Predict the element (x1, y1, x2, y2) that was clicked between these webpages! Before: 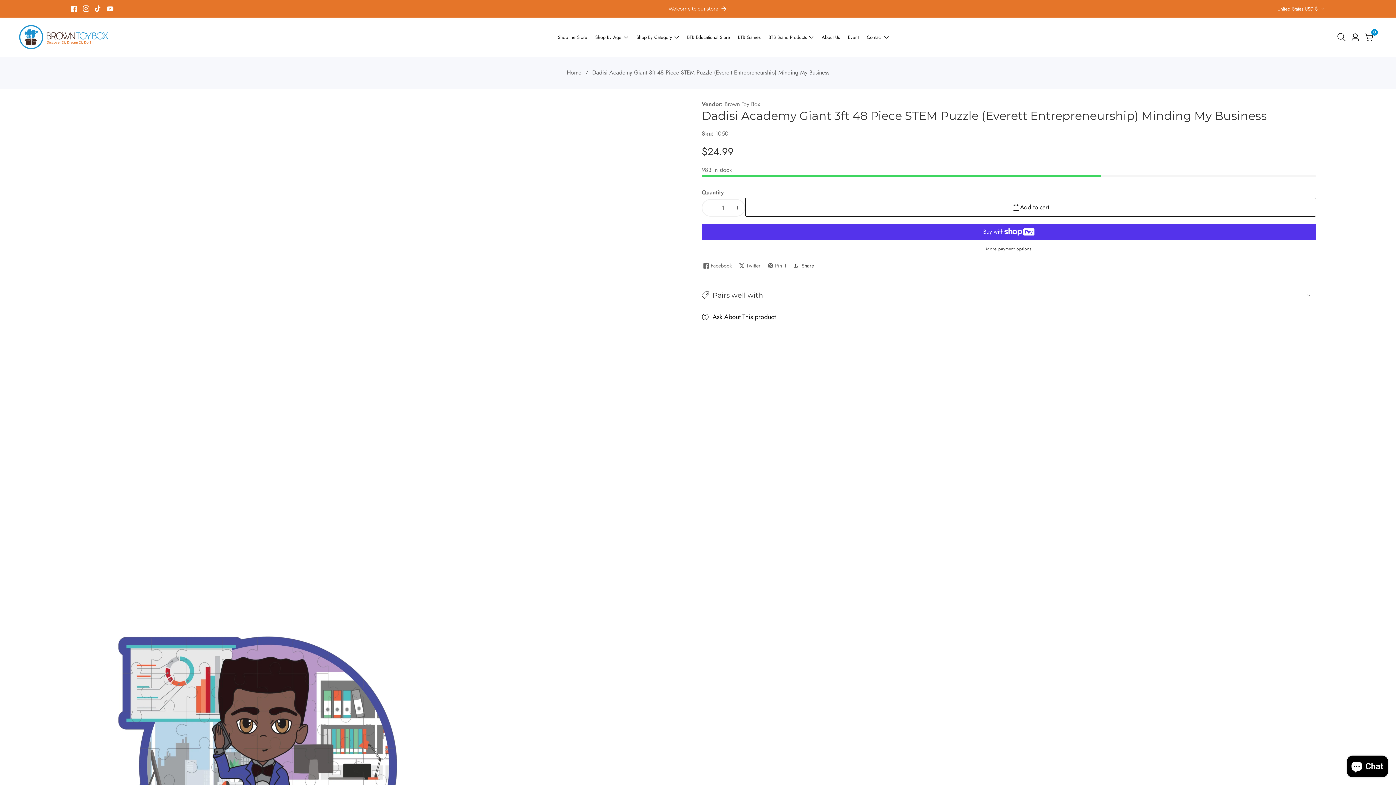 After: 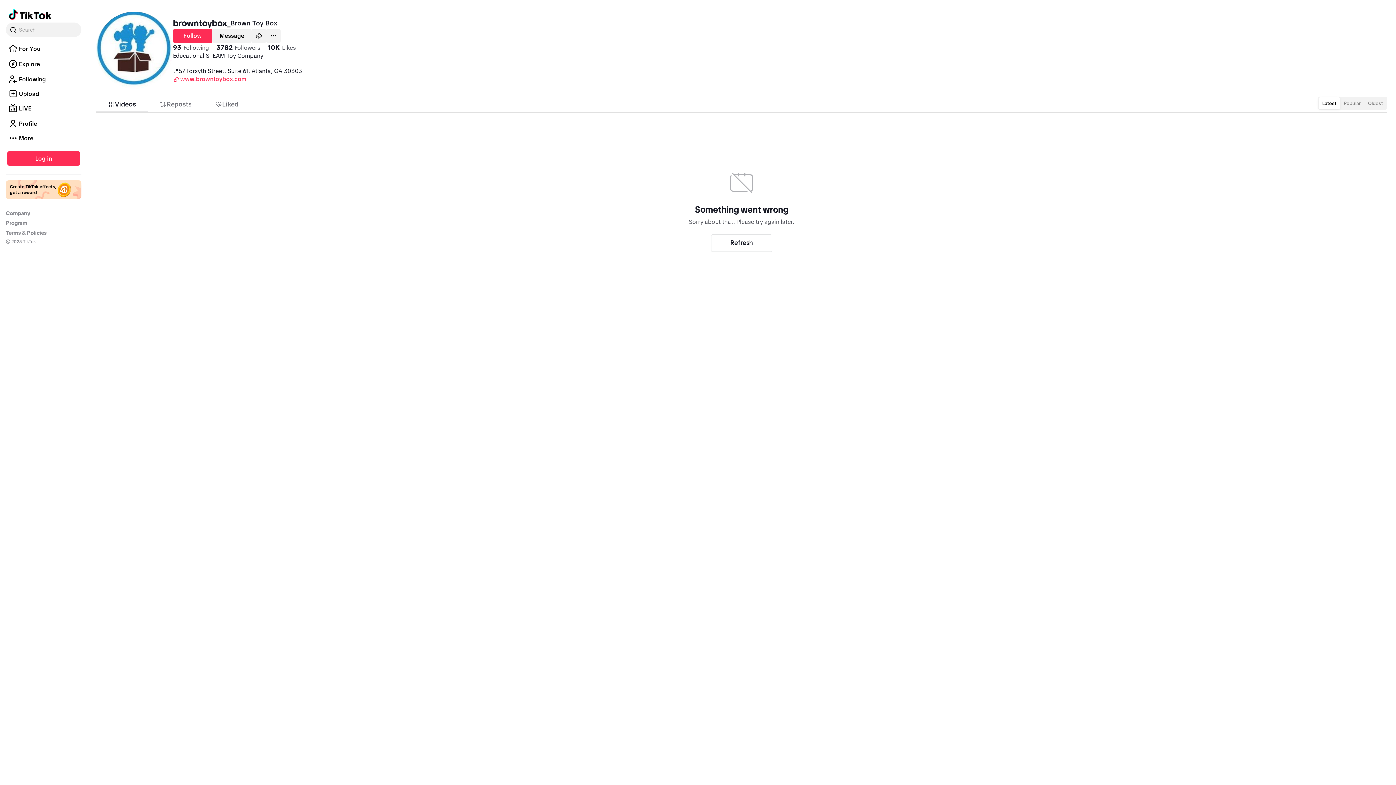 Action: label: TikTok bbox: (93, 3, 103, 13)